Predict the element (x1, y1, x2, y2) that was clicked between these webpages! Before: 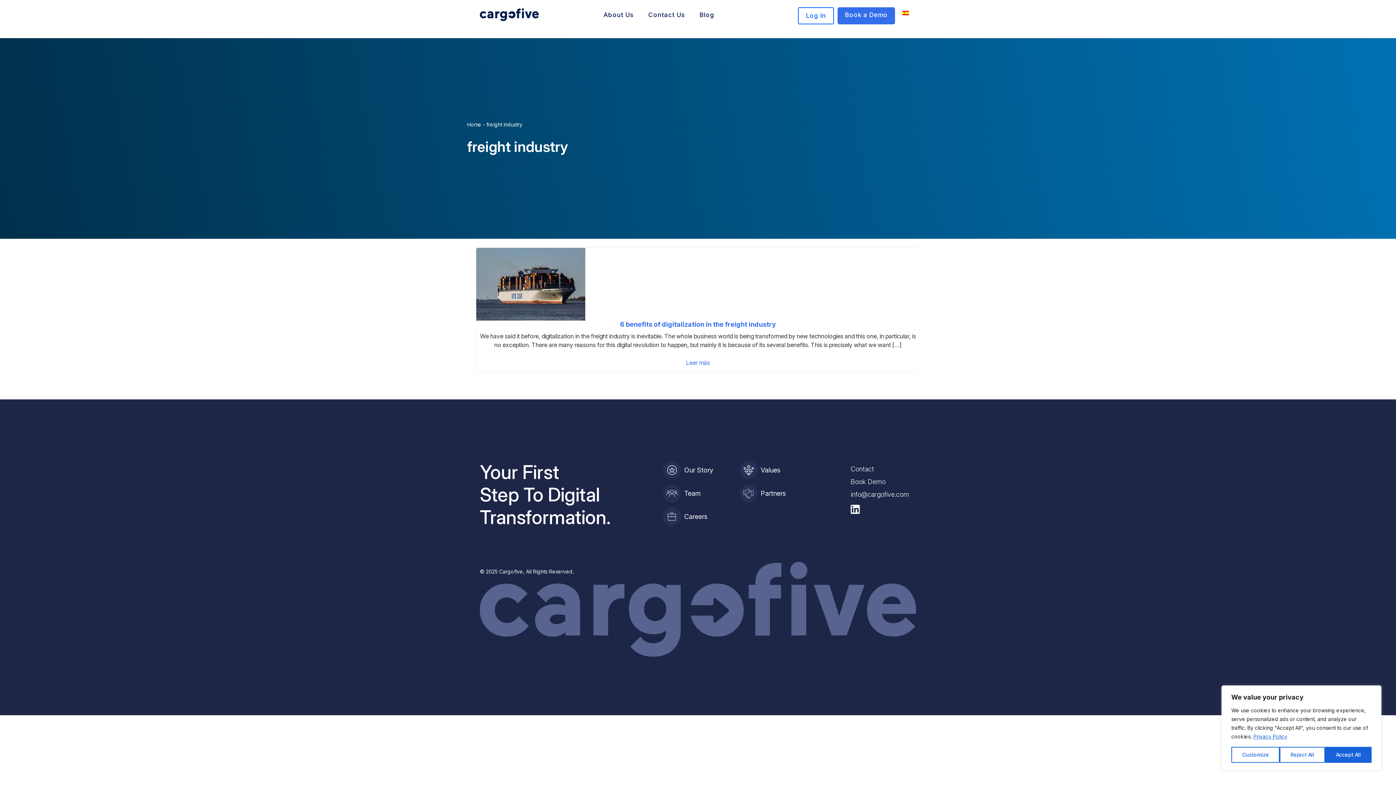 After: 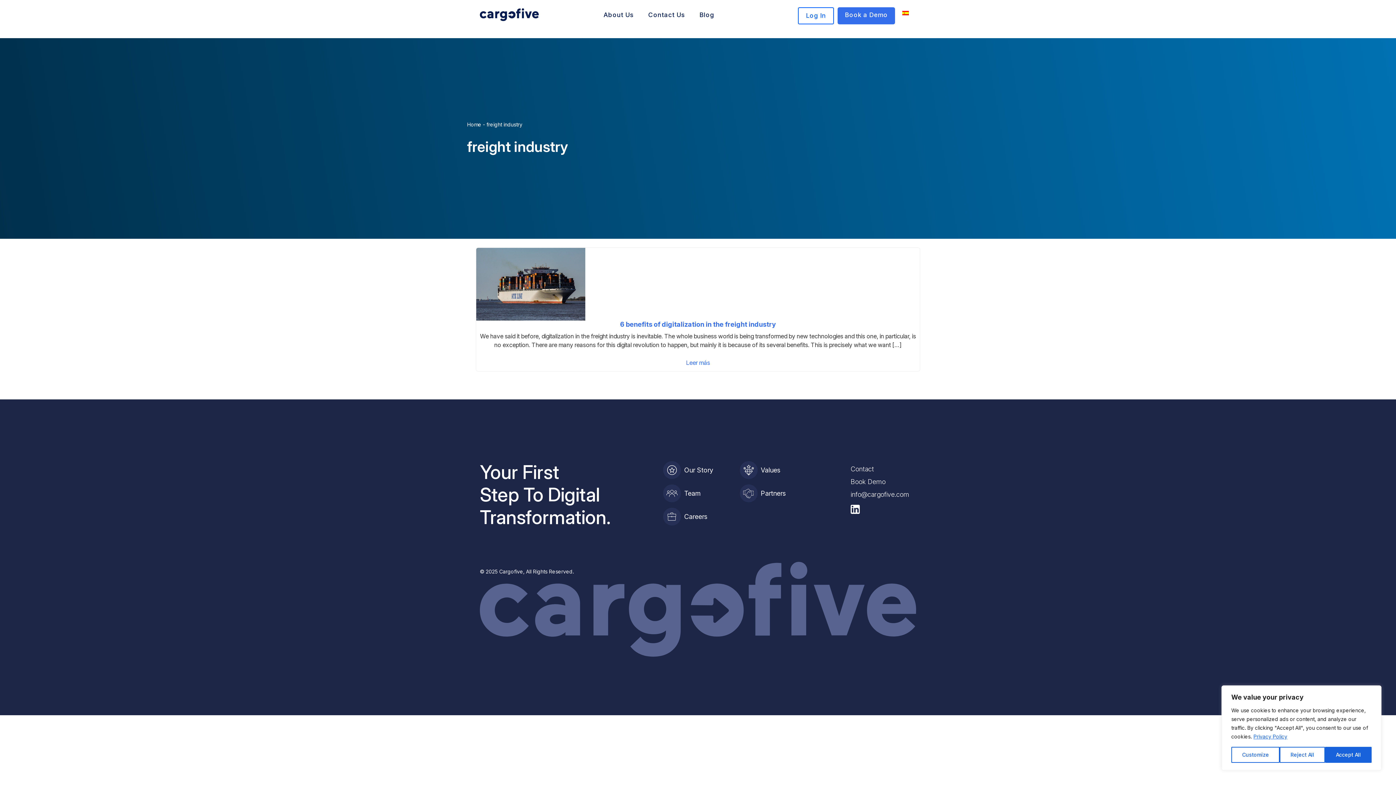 Action: bbox: (850, 501, 860, 514)